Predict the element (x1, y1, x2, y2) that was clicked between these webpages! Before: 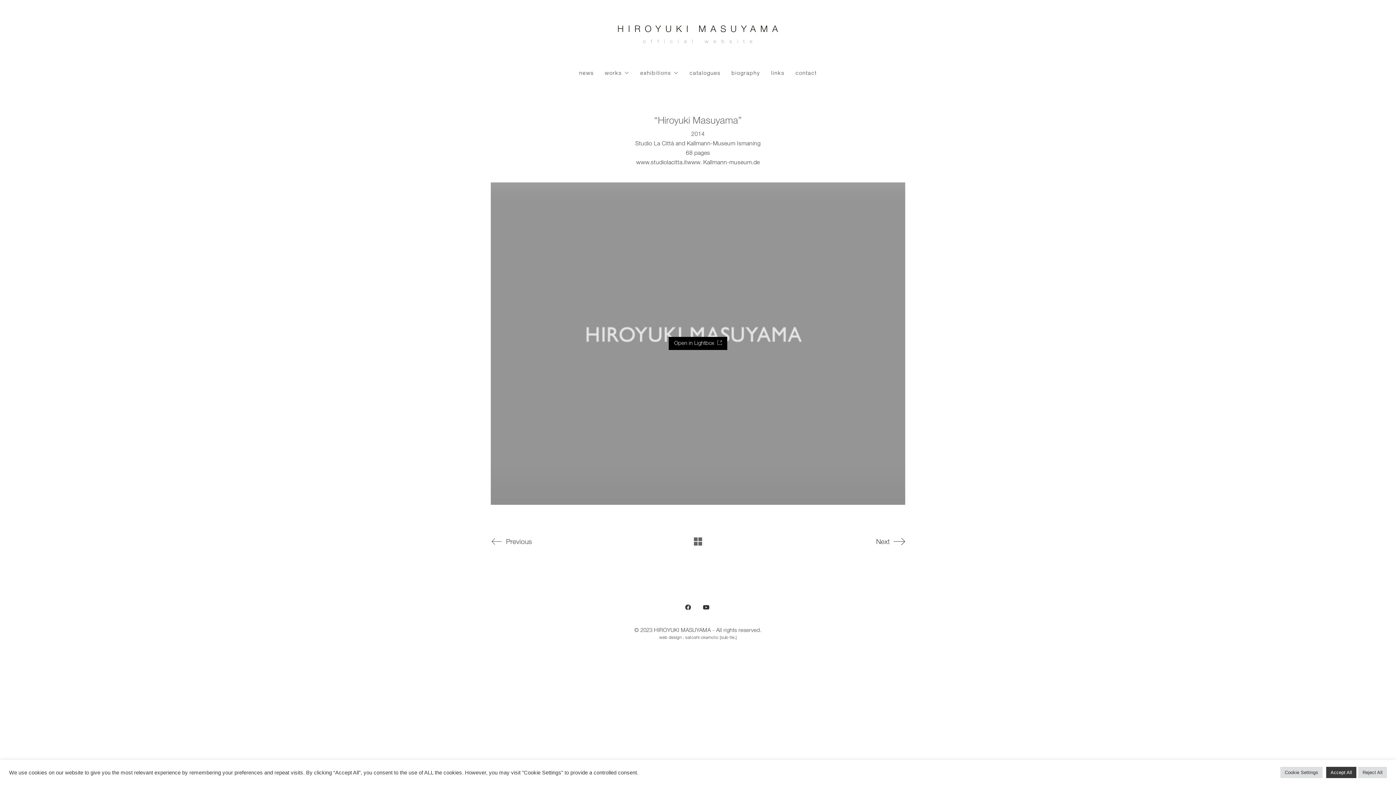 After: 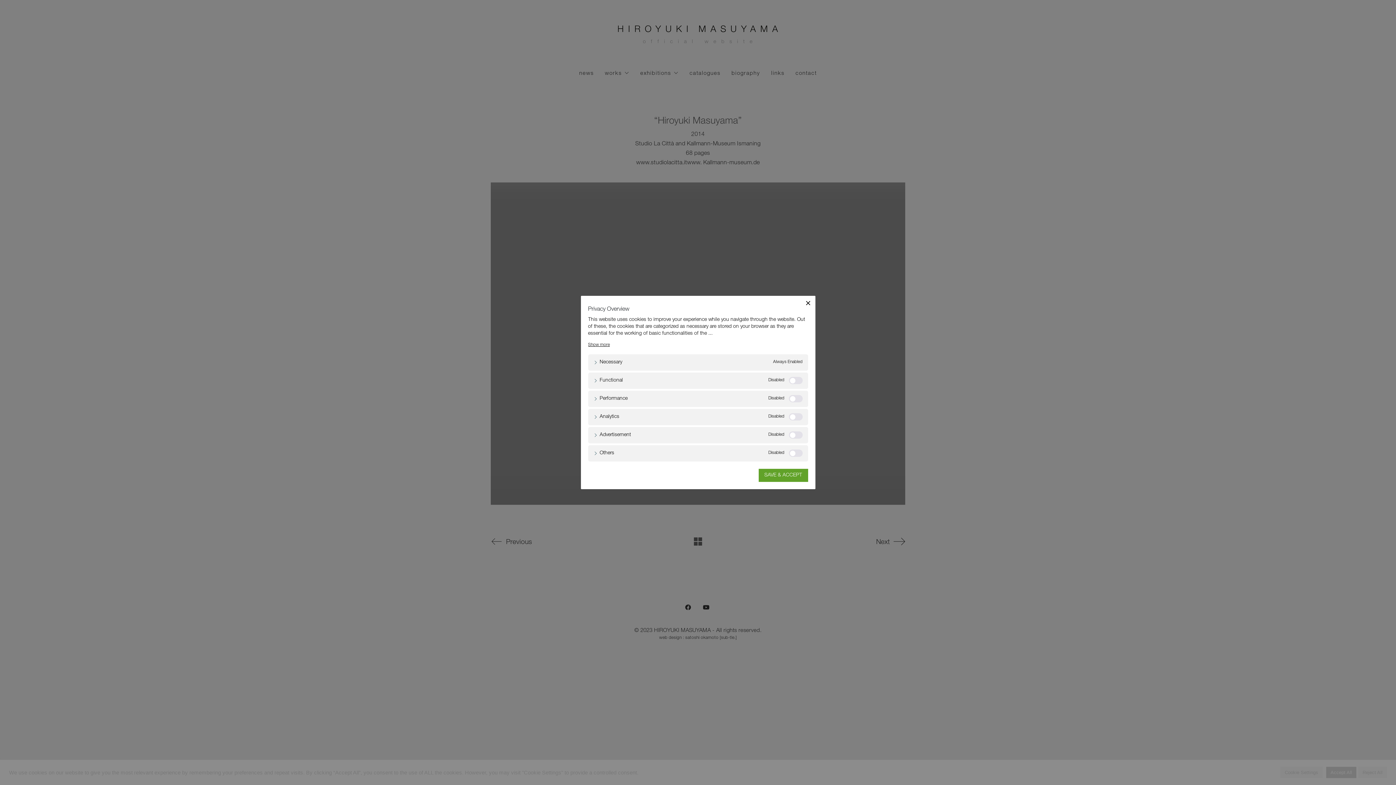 Action: label: Cookie Settings bbox: (1280, 767, 1322, 778)